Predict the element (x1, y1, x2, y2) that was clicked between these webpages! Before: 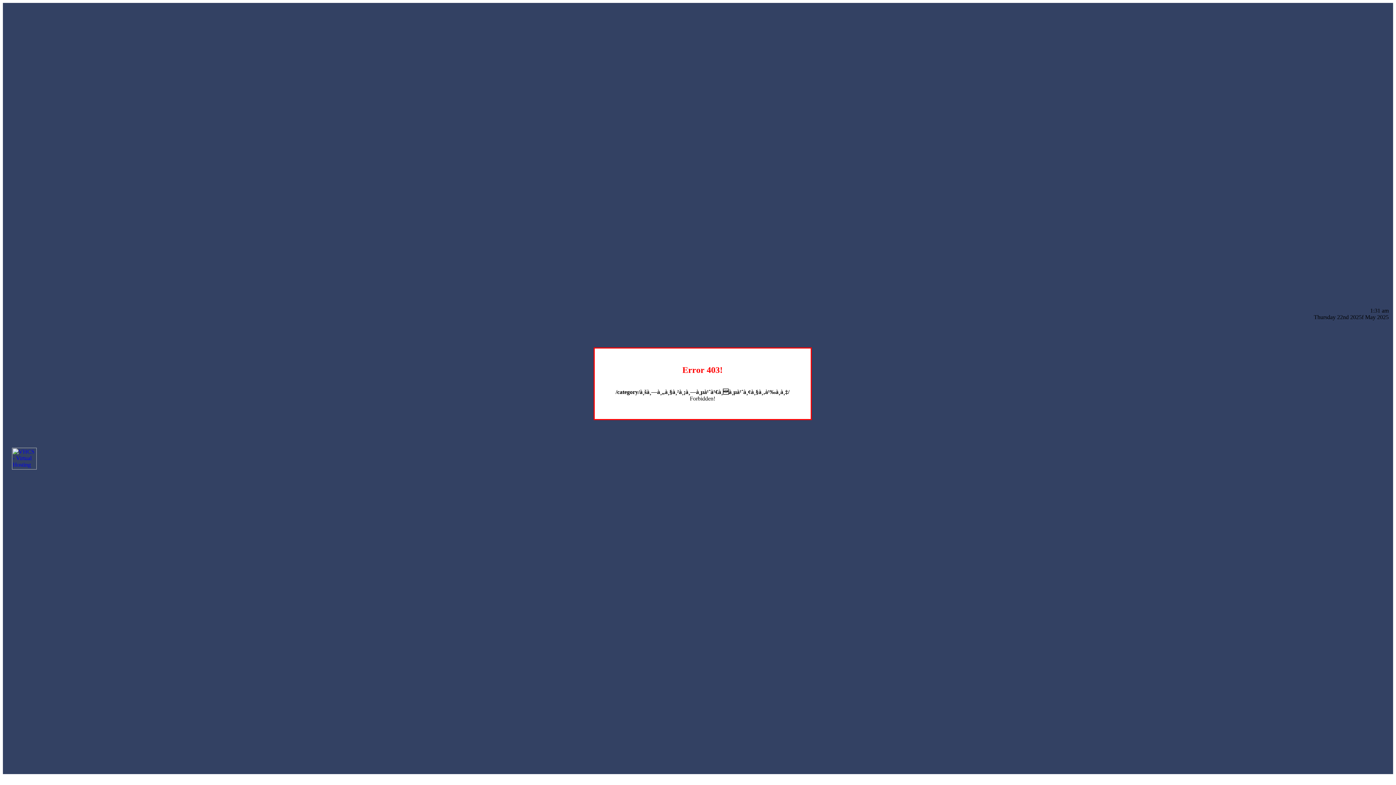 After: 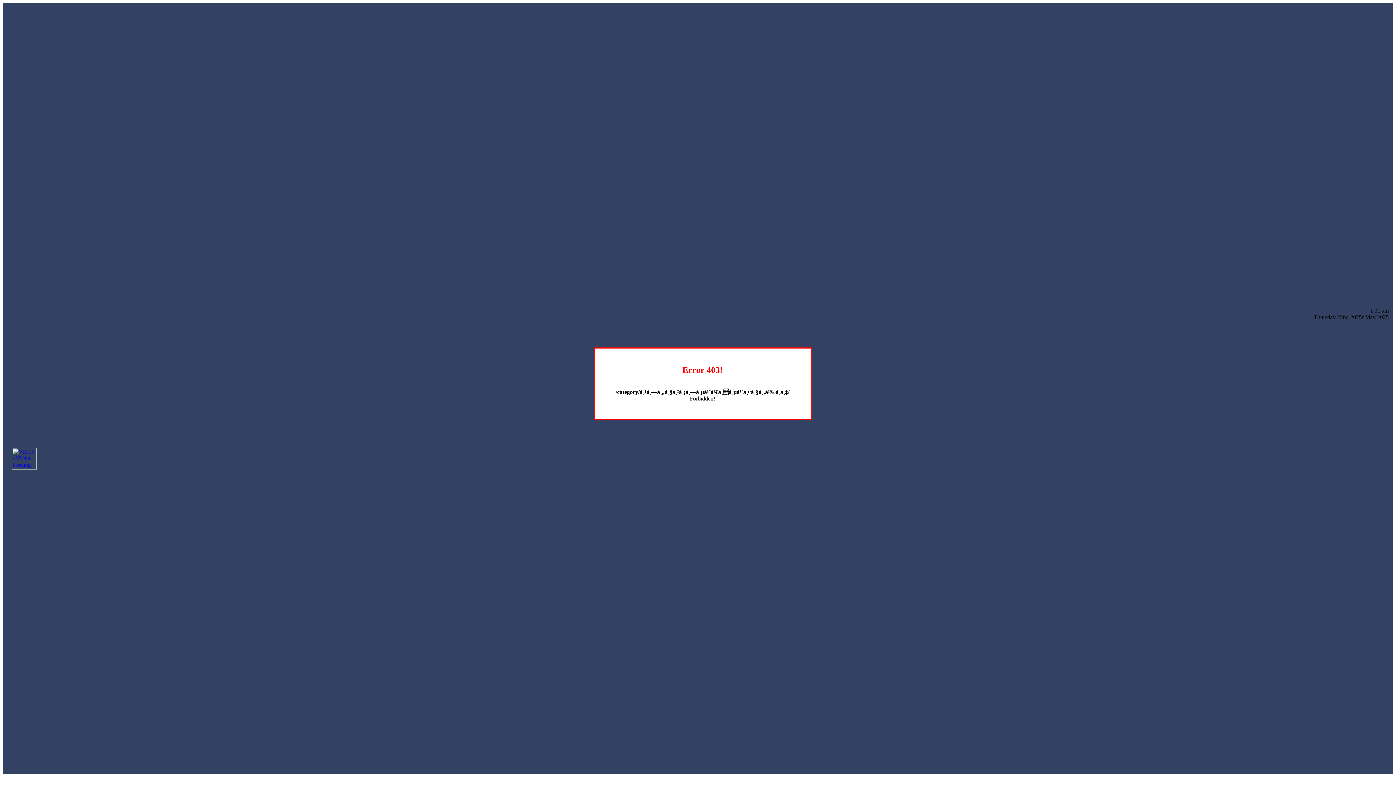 Action: bbox: (12, 464, 36, 470)